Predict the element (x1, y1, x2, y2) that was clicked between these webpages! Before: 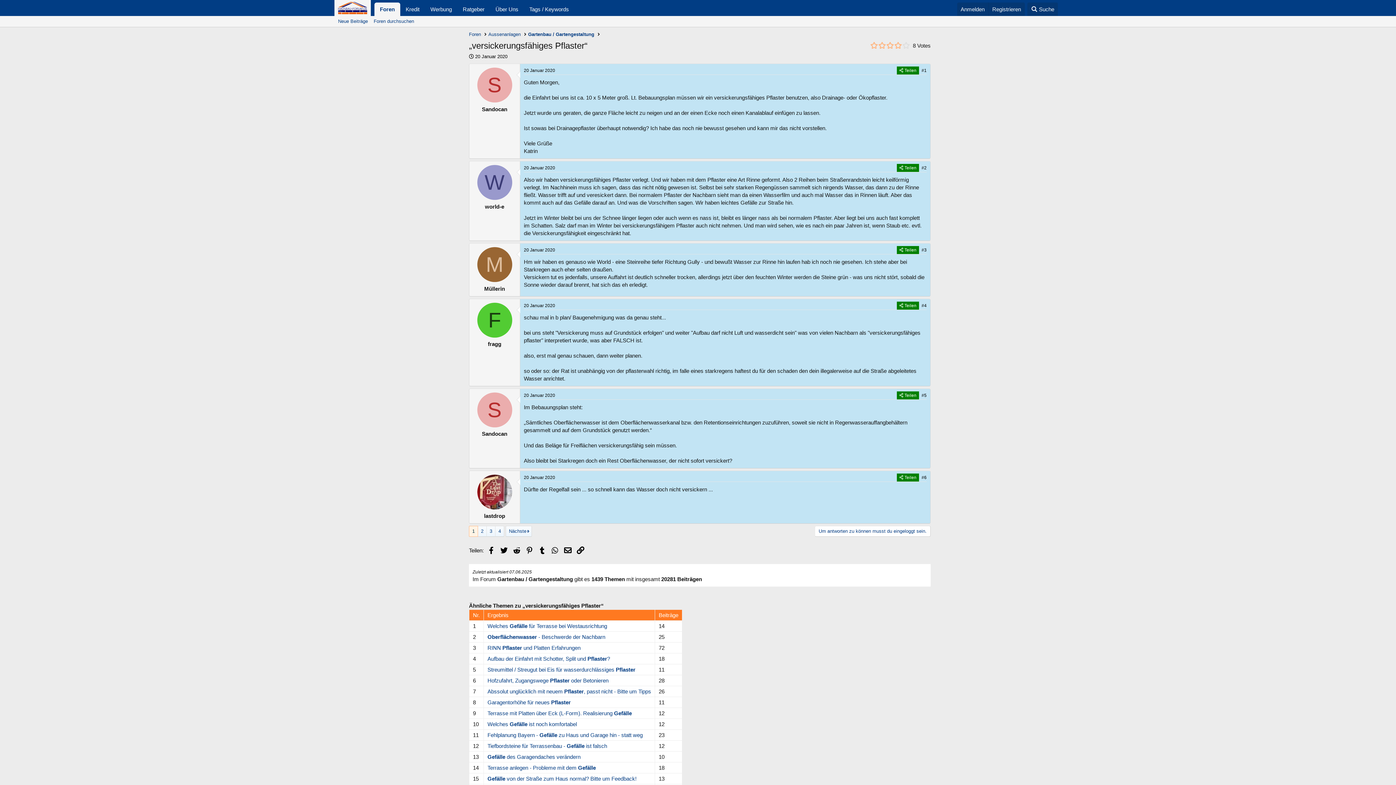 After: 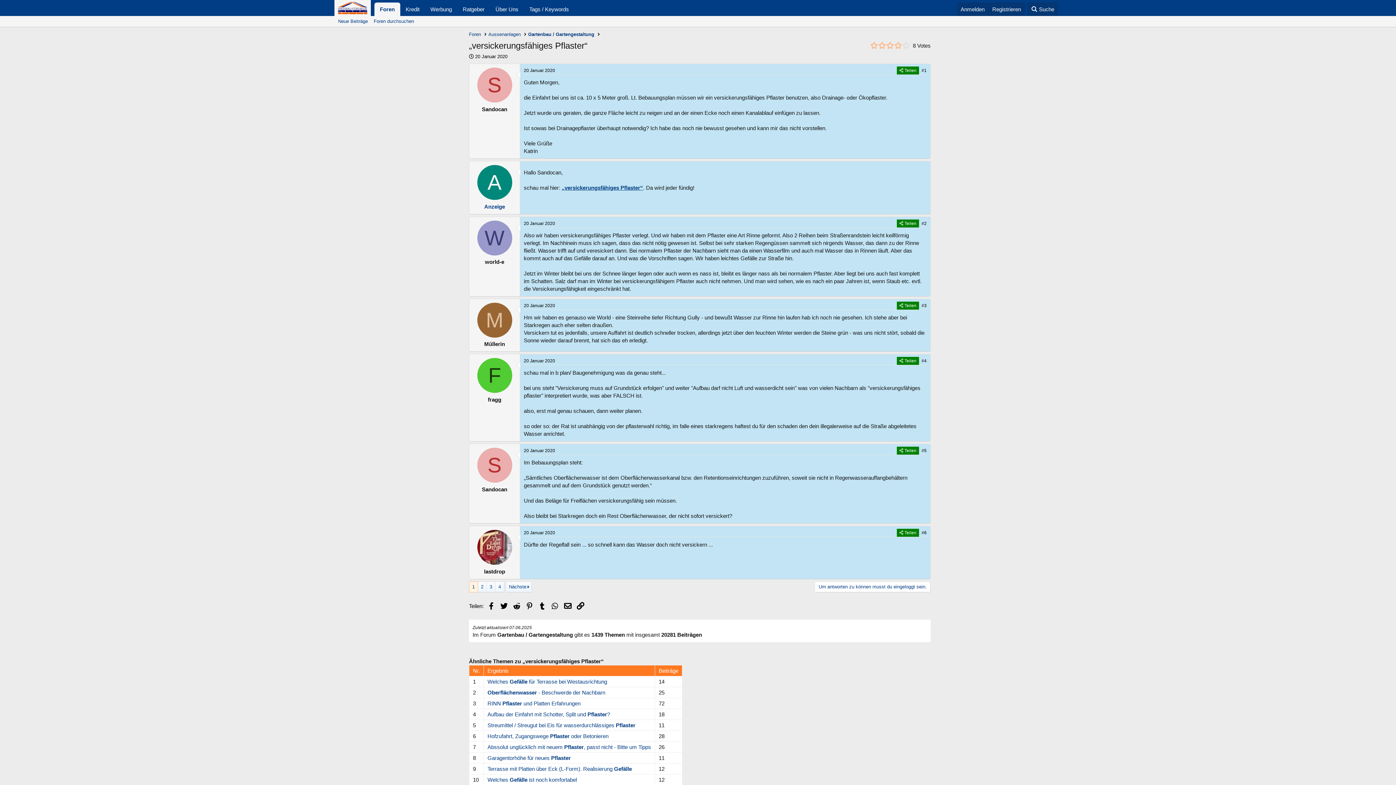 Action: label: 20 Januar 2020 bbox: (475, 53, 507, 59)